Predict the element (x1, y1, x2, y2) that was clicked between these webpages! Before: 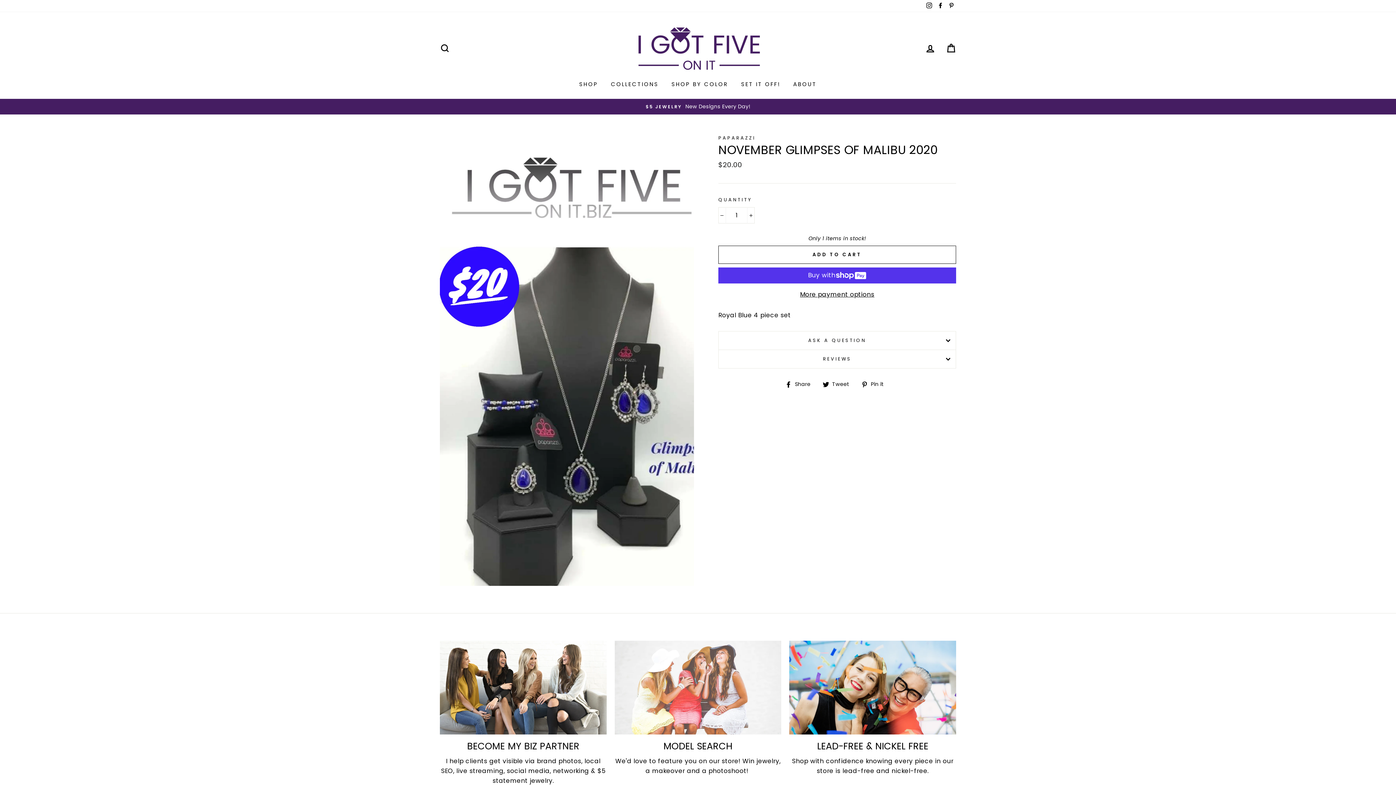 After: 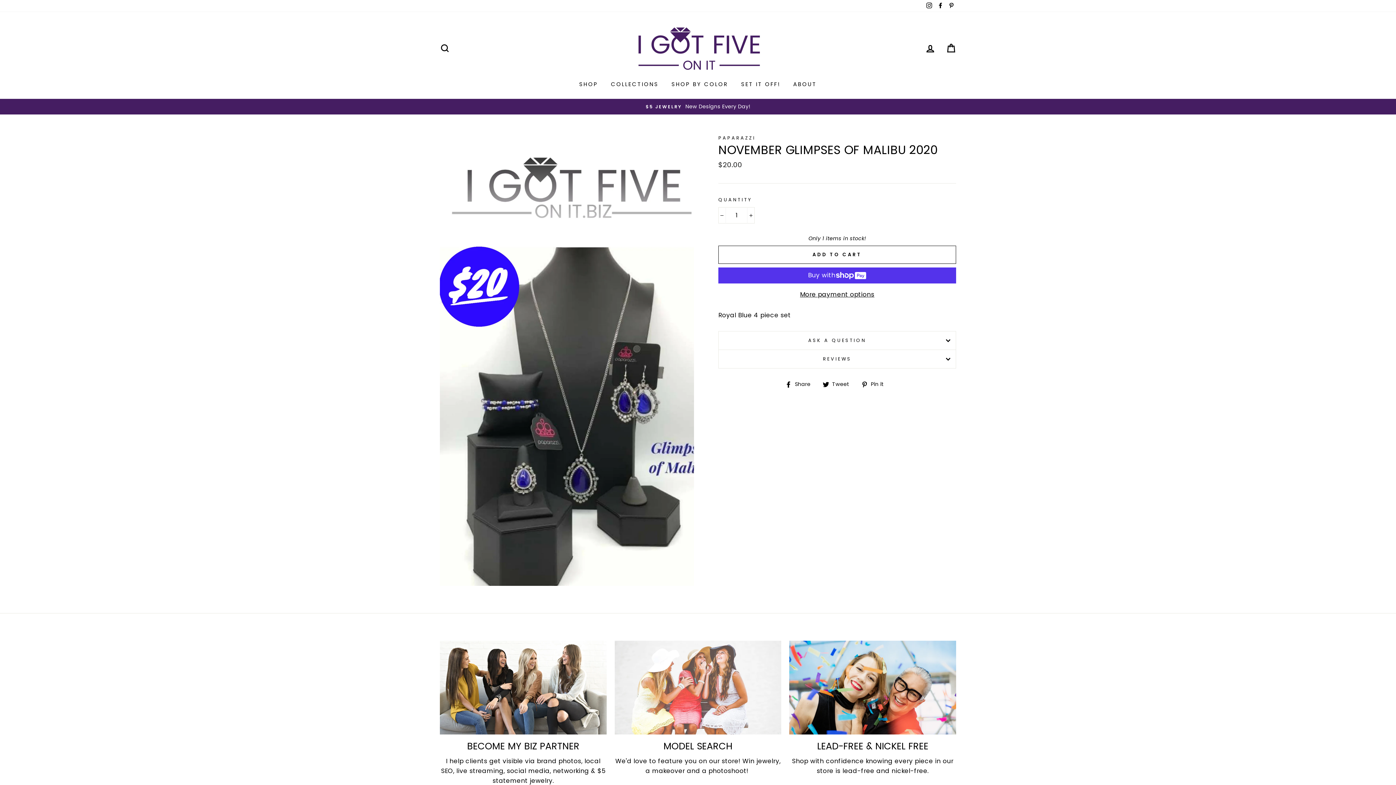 Action: label:  Share
Share on Facebook bbox: (785, 379, 816, 389)